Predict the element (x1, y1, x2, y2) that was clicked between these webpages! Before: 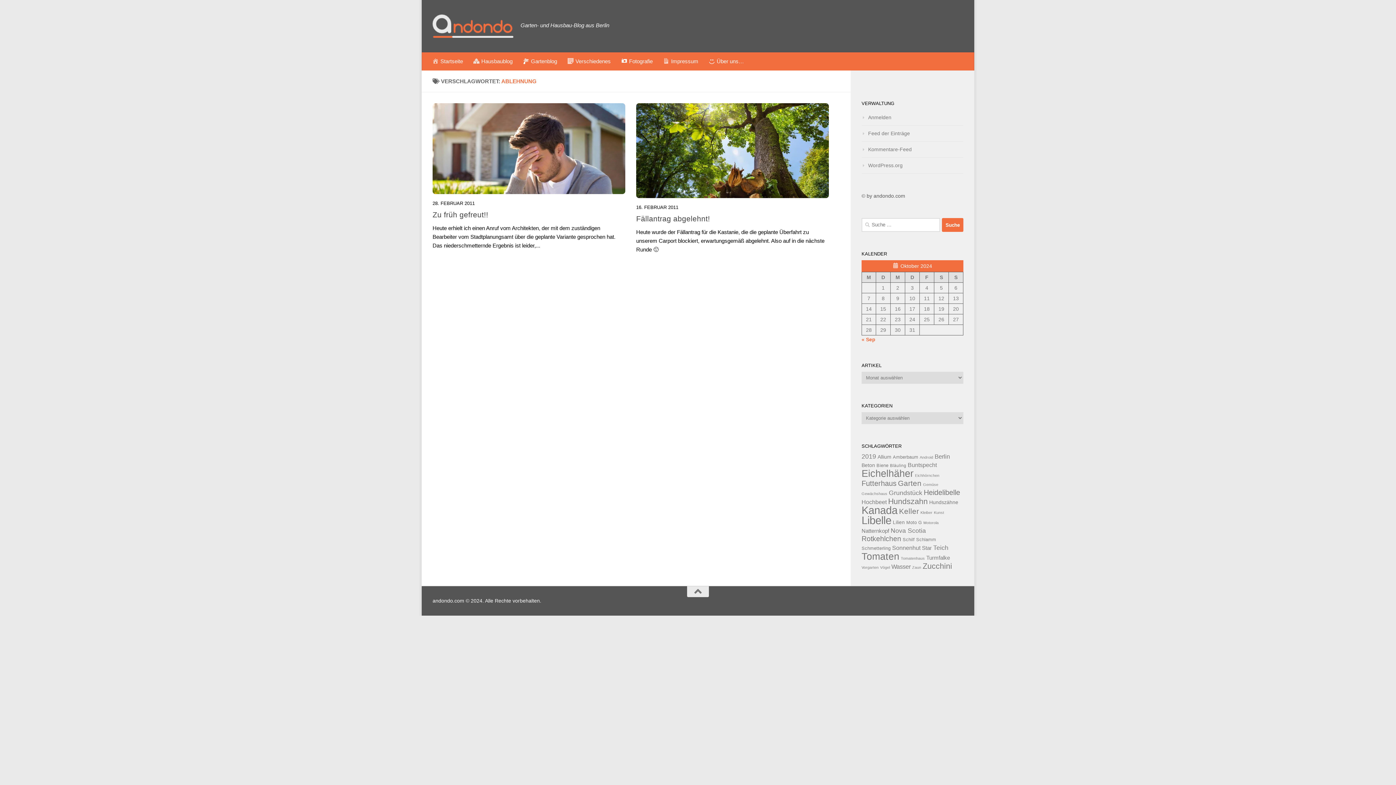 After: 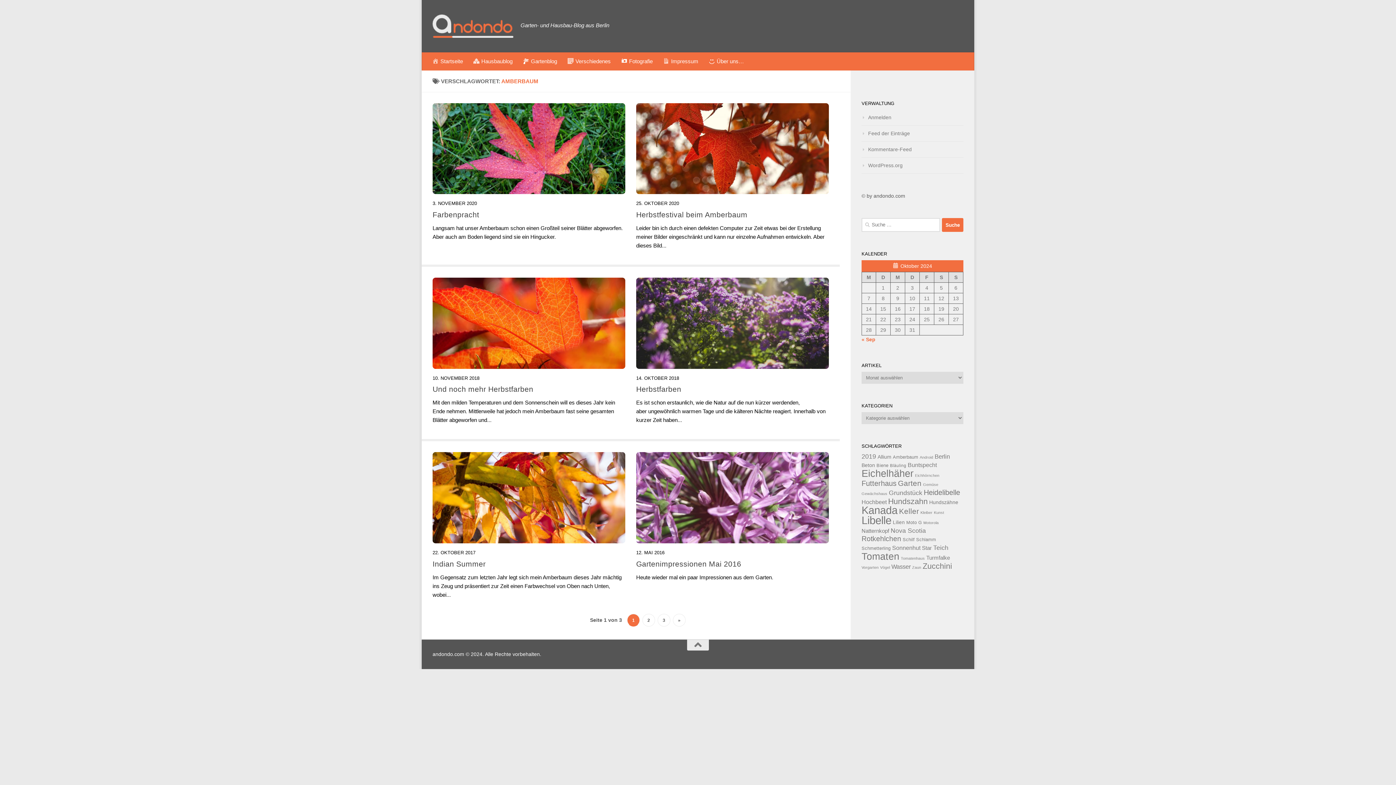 Action: bbox: (893, 454, 918, 460) label: Amberbaum (13 Einträge)